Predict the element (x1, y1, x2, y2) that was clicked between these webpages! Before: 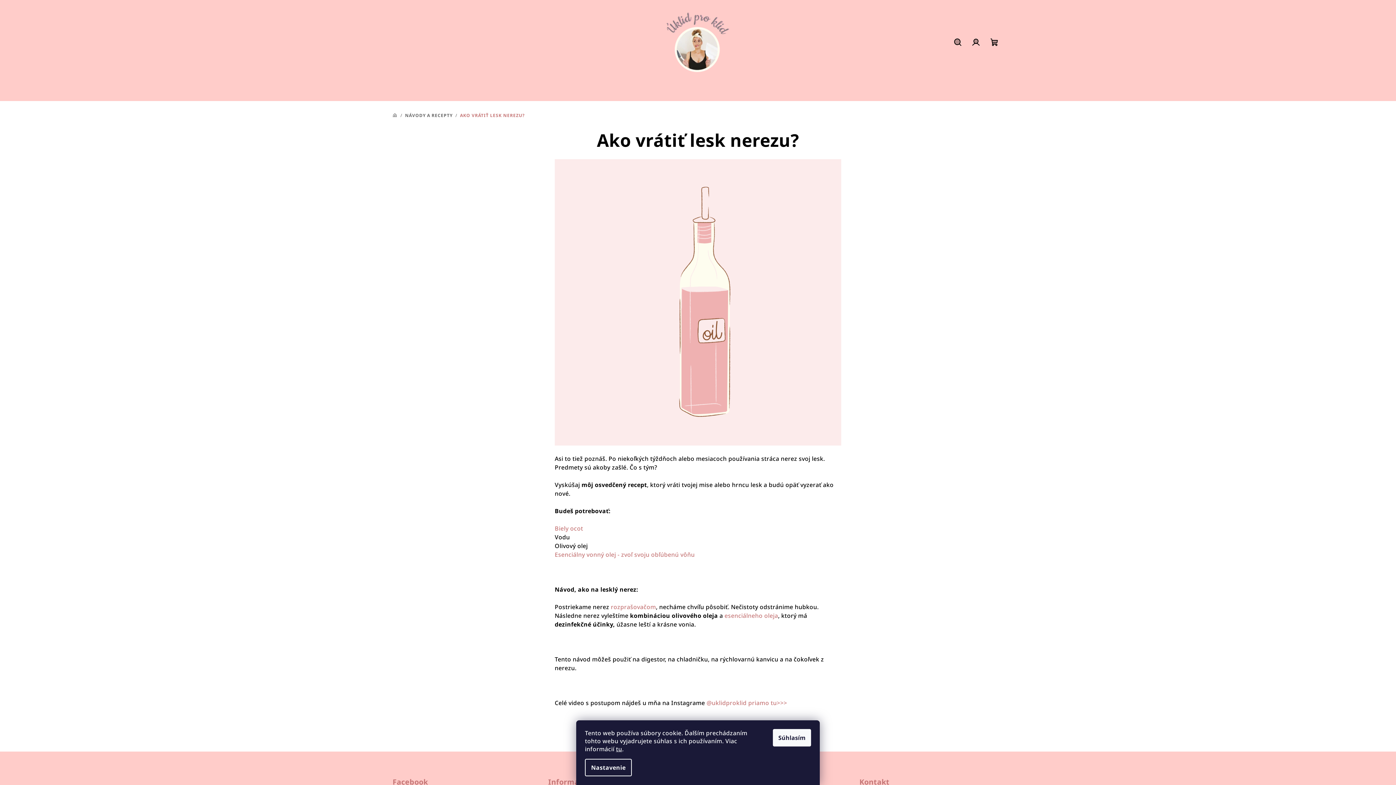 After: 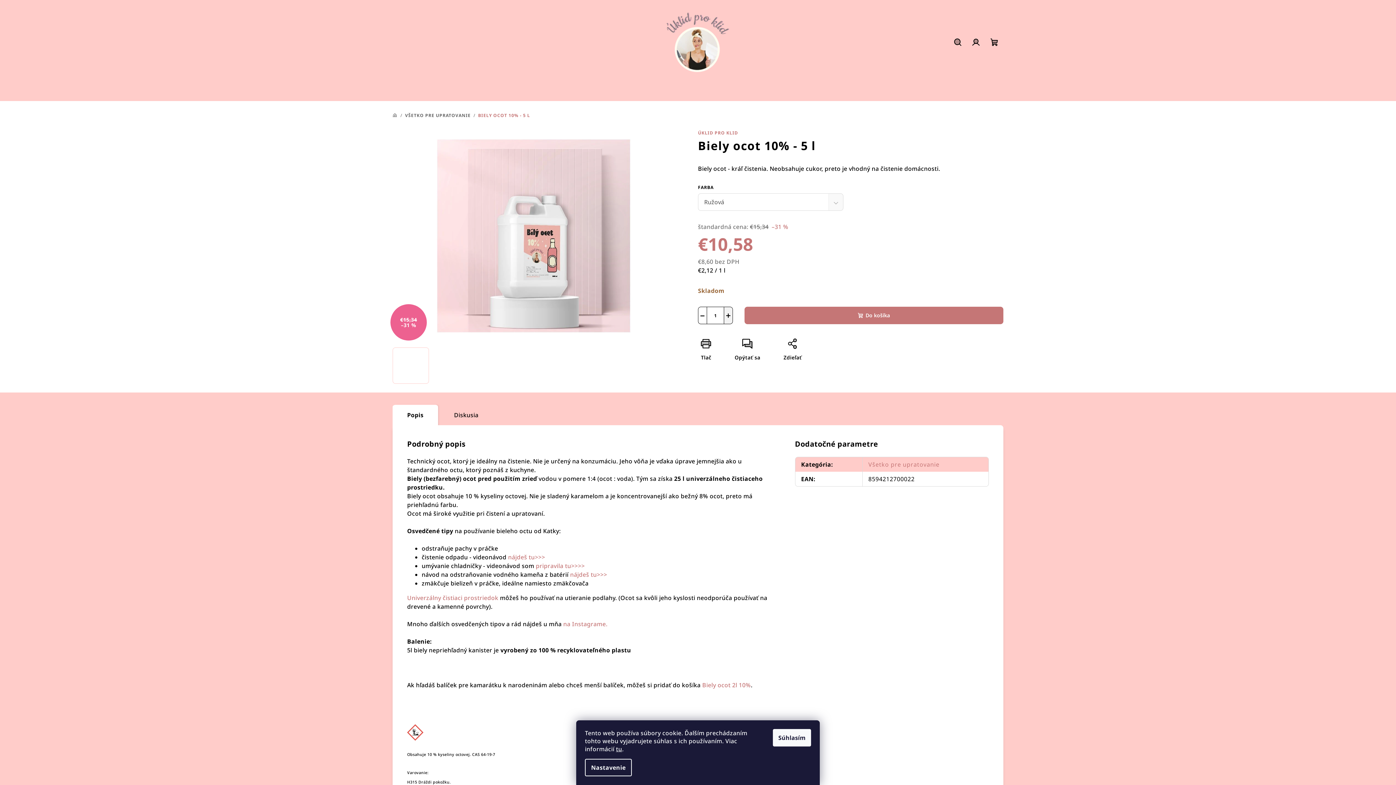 Action: label: Biely ocot bbox: (554, 524, 583, 532)